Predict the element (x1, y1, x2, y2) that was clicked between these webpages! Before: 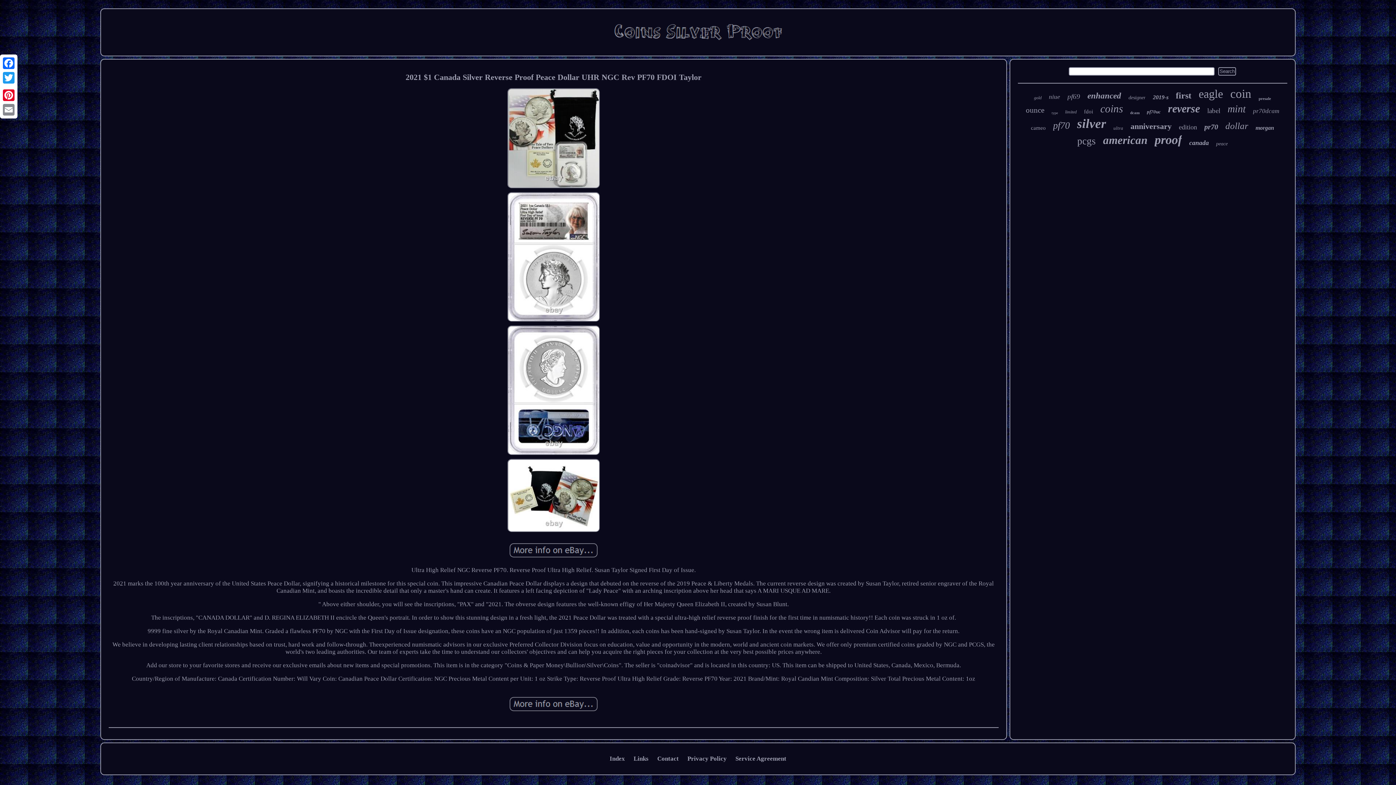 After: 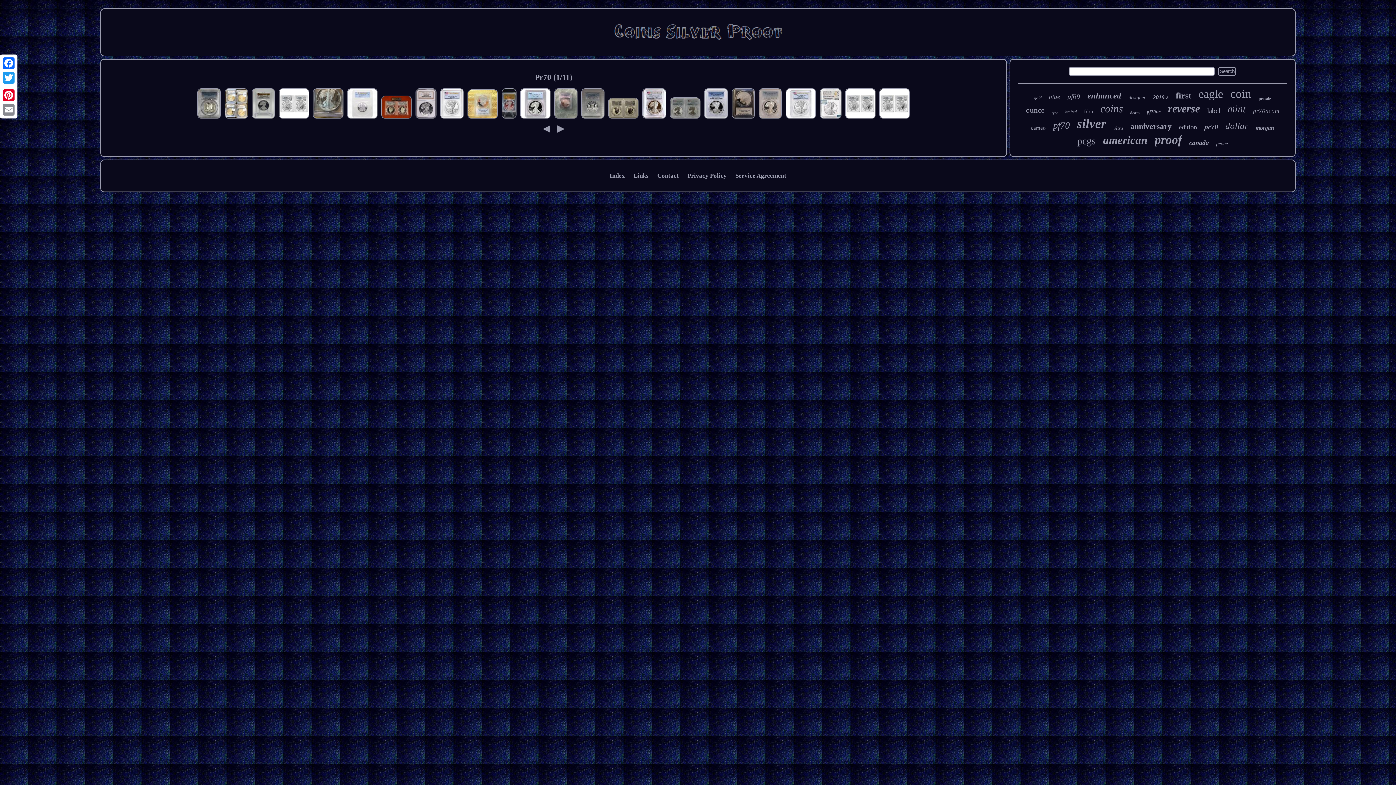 Action: bbox: (1204, 122, 1218, 131) label: pr70